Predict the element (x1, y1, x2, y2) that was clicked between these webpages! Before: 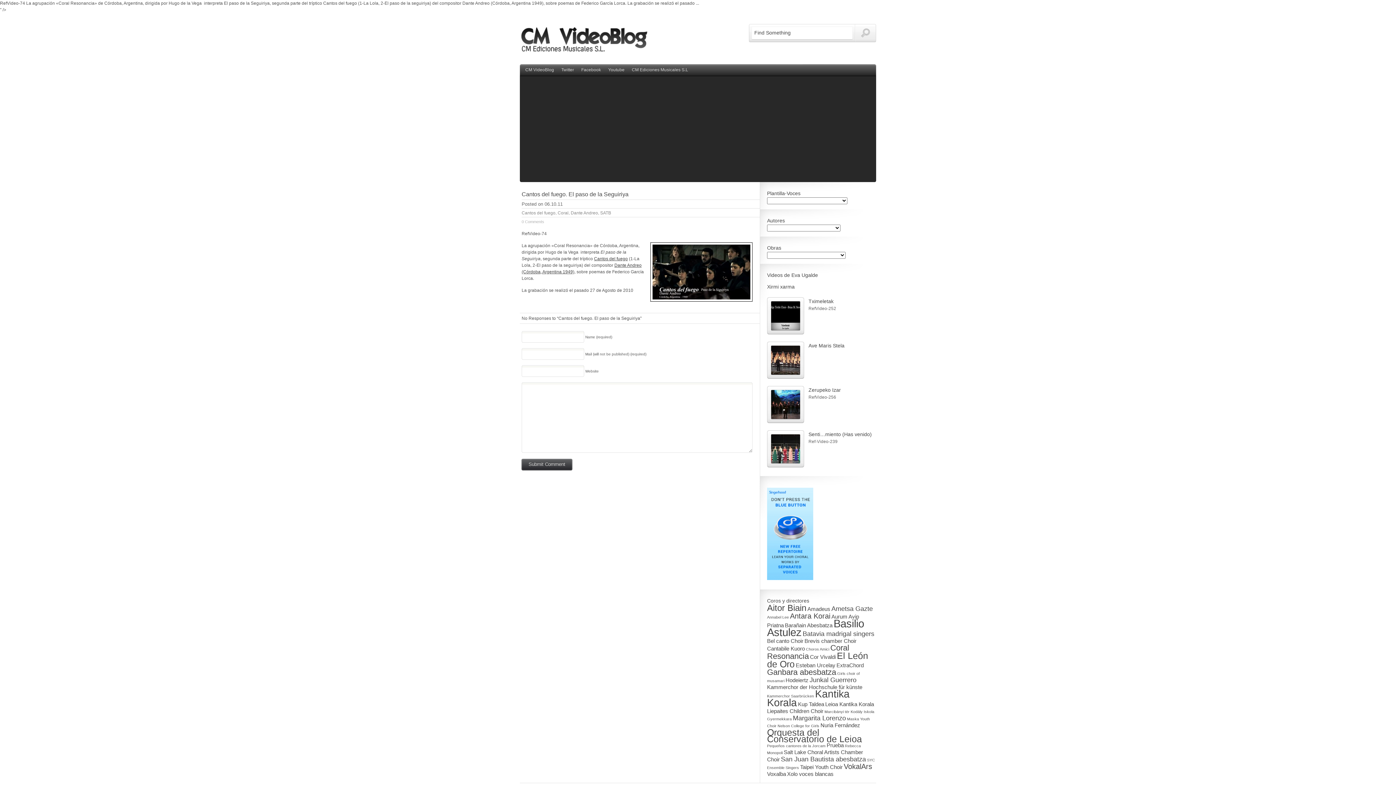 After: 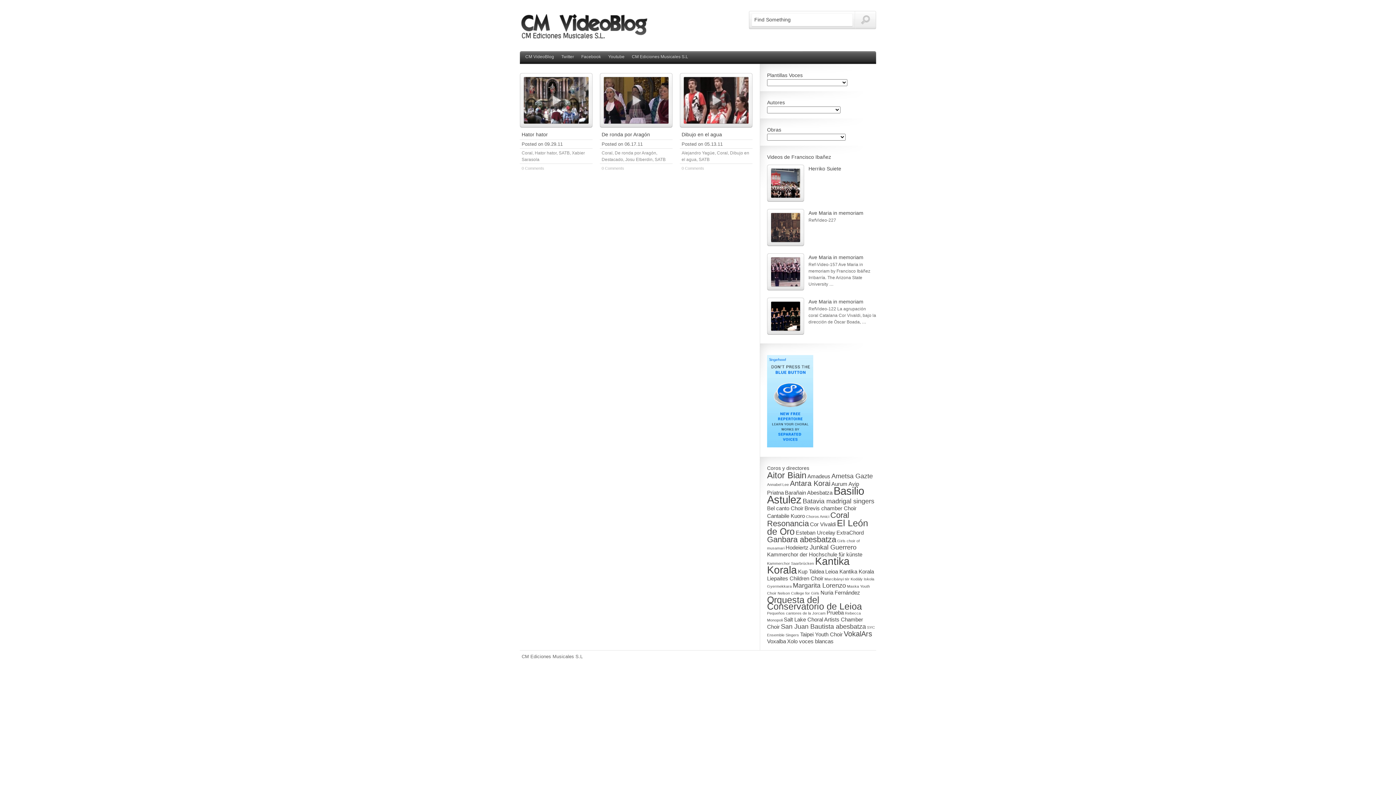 Action: bbox: (781, 756, 866, 763) label: San Juan Bautista abesbatza (3 elementos)